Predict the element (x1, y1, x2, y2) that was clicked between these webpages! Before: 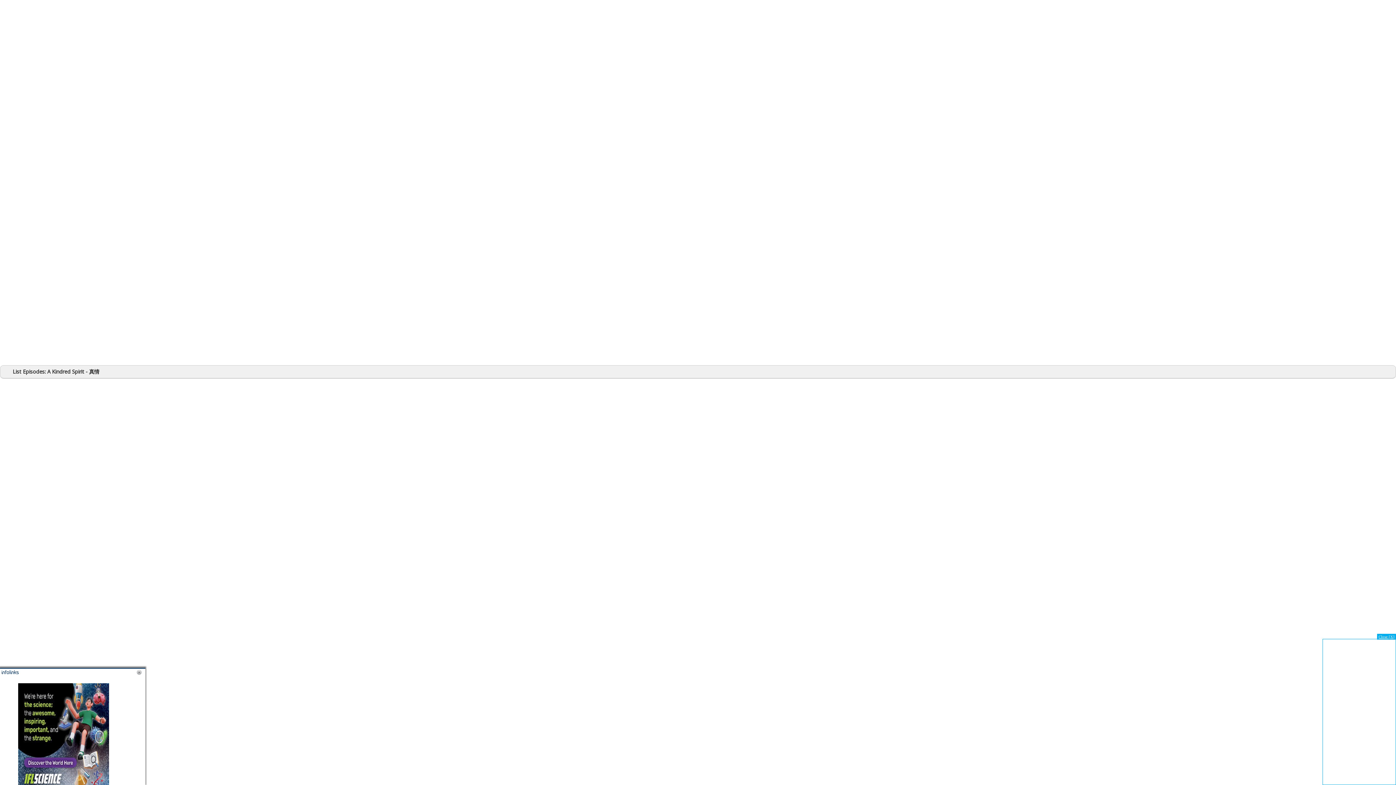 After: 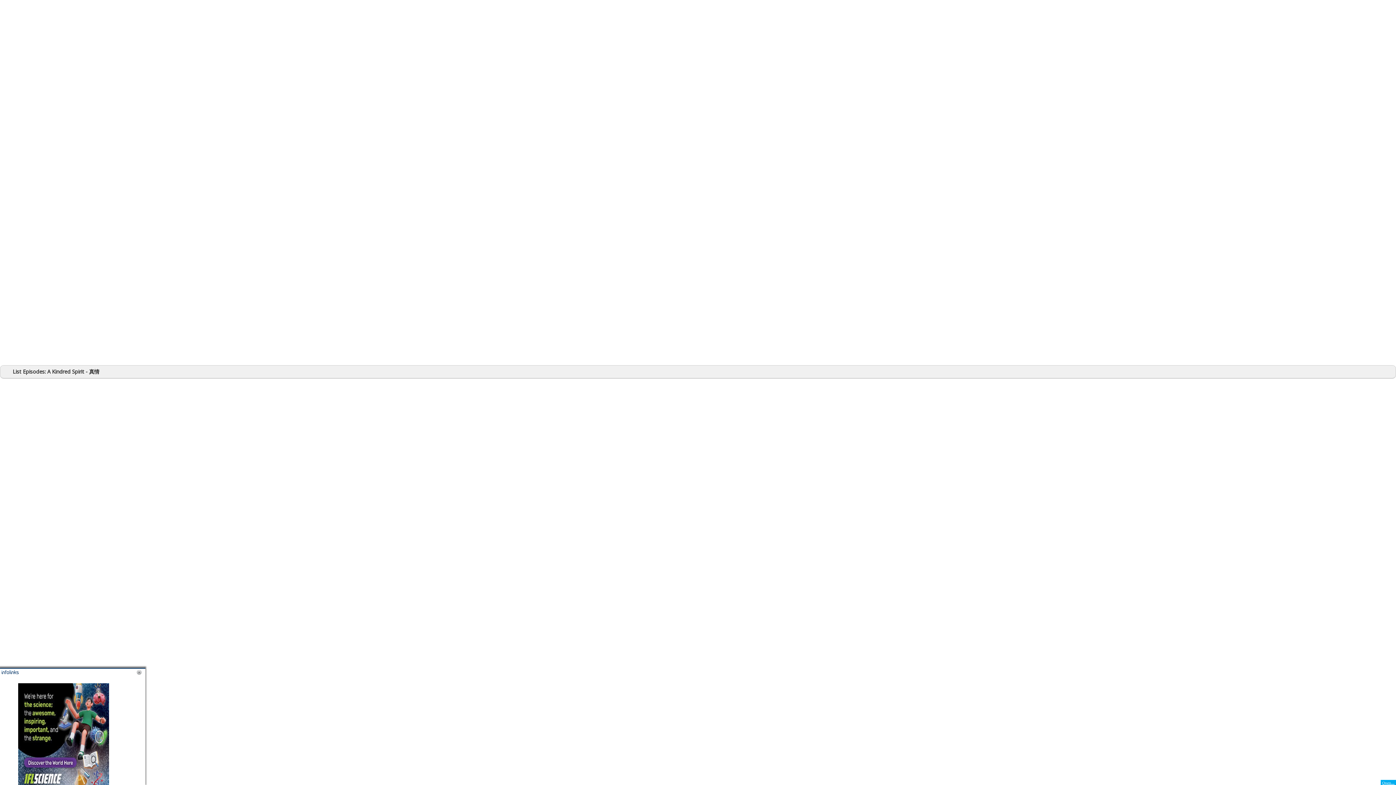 Action: bbox: (1377, 634, 1396, 640) label: Close [X]